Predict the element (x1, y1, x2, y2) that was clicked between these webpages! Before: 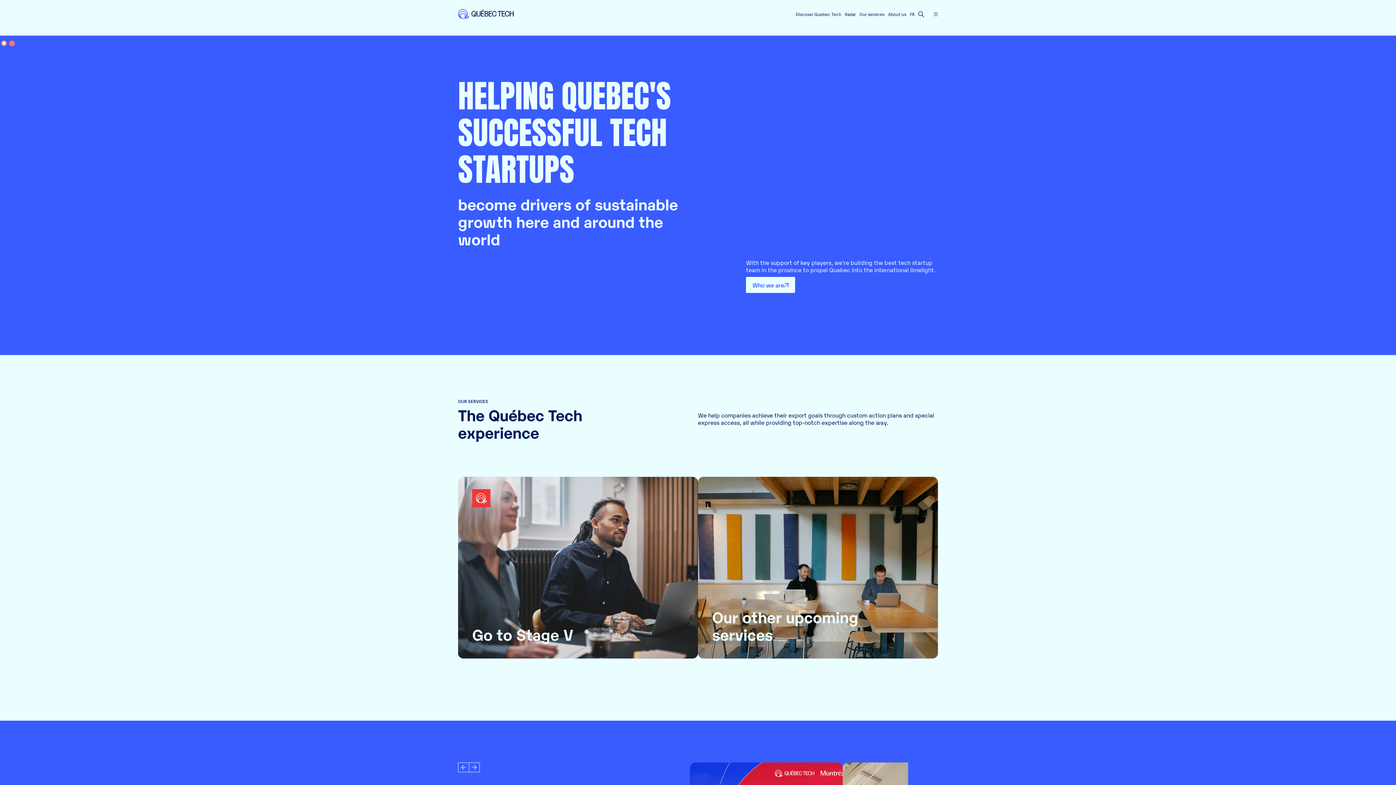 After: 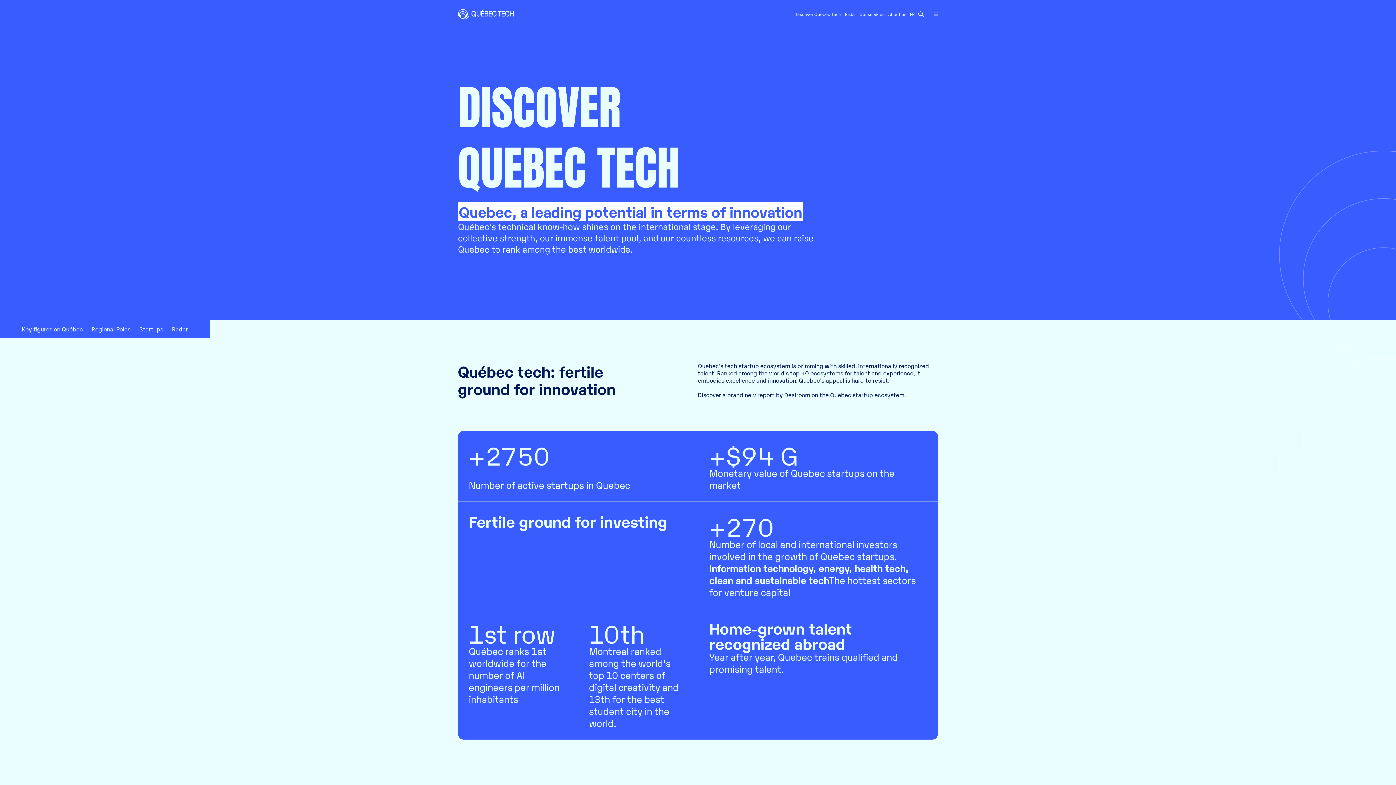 Action: bbox: (746, 277, 795, 293) label: Who we are